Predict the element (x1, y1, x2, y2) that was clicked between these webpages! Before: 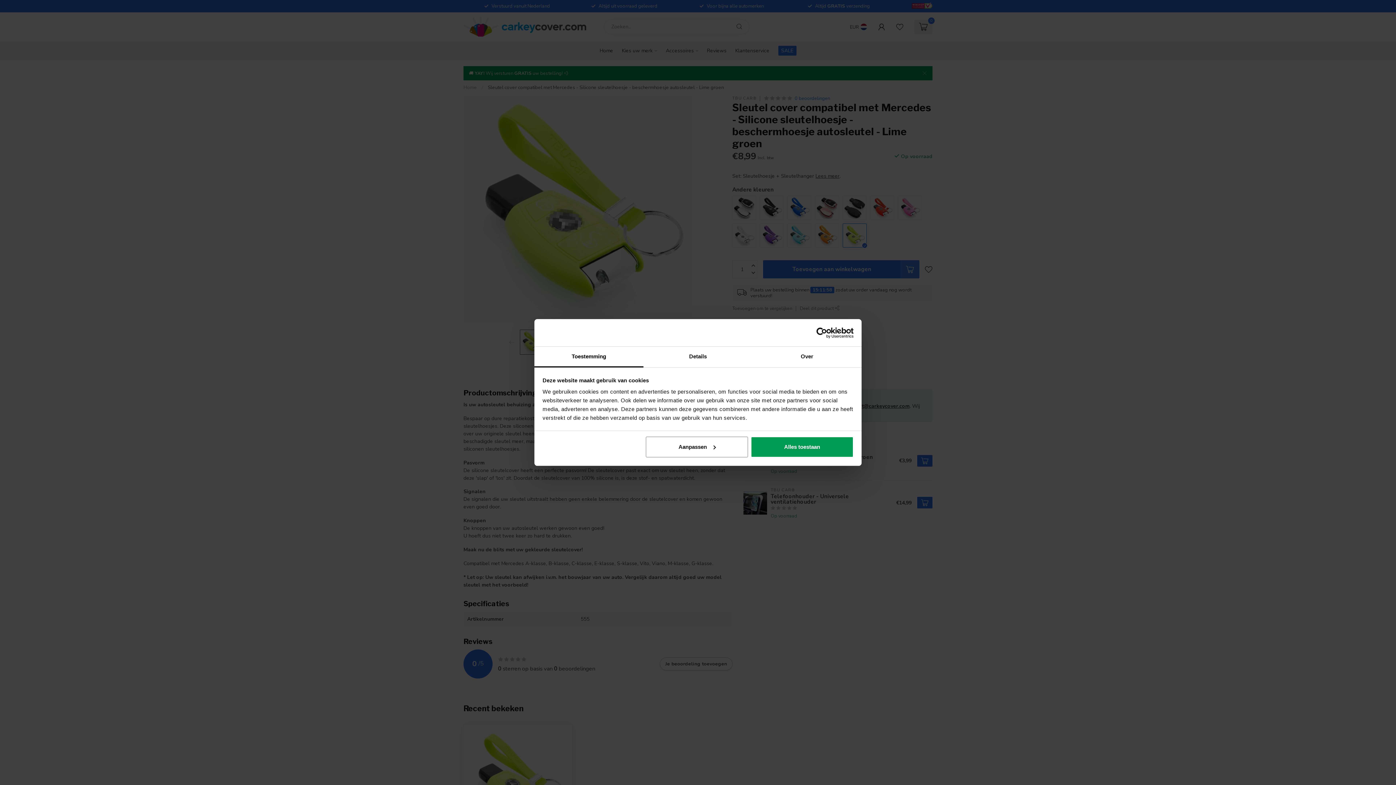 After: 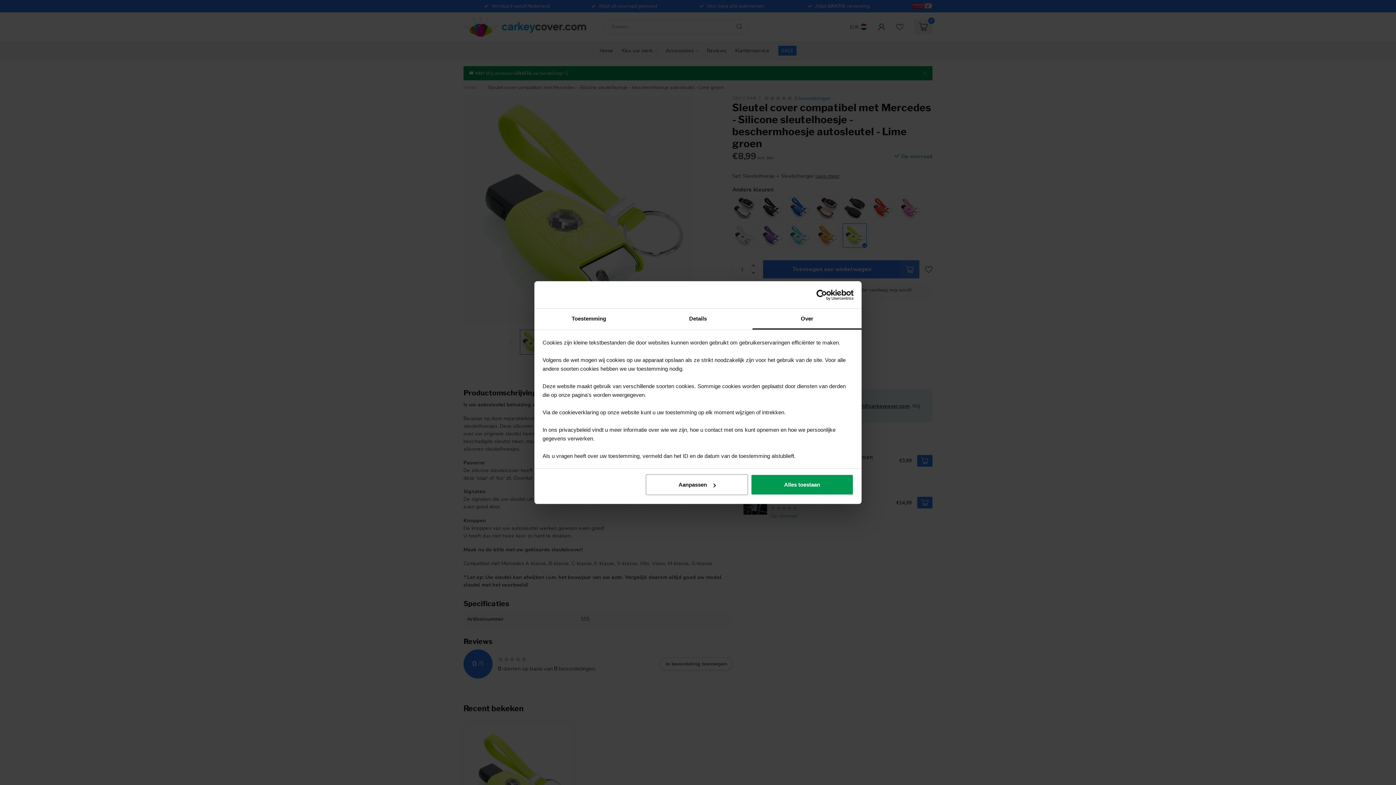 Action: bbox: (752, 346, 861, 367) label: Over